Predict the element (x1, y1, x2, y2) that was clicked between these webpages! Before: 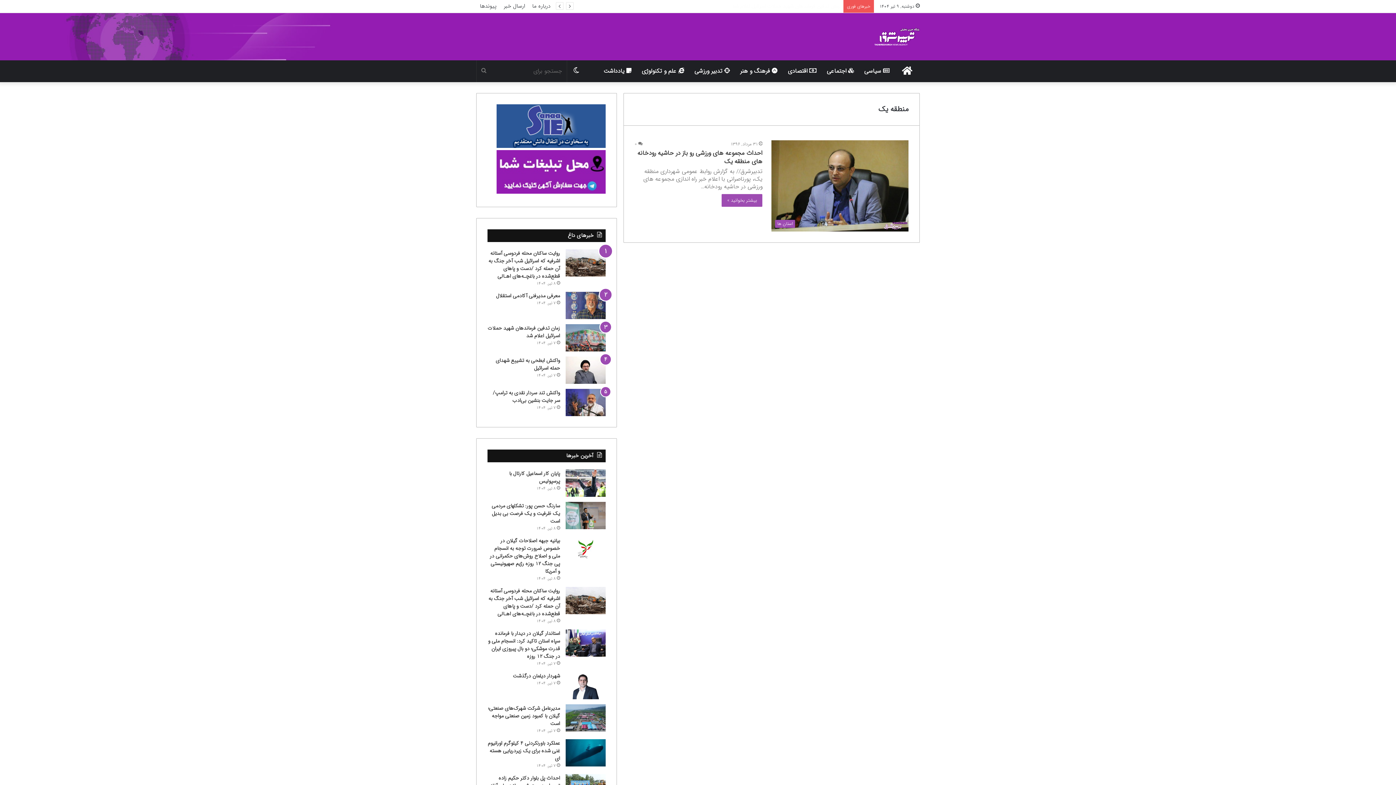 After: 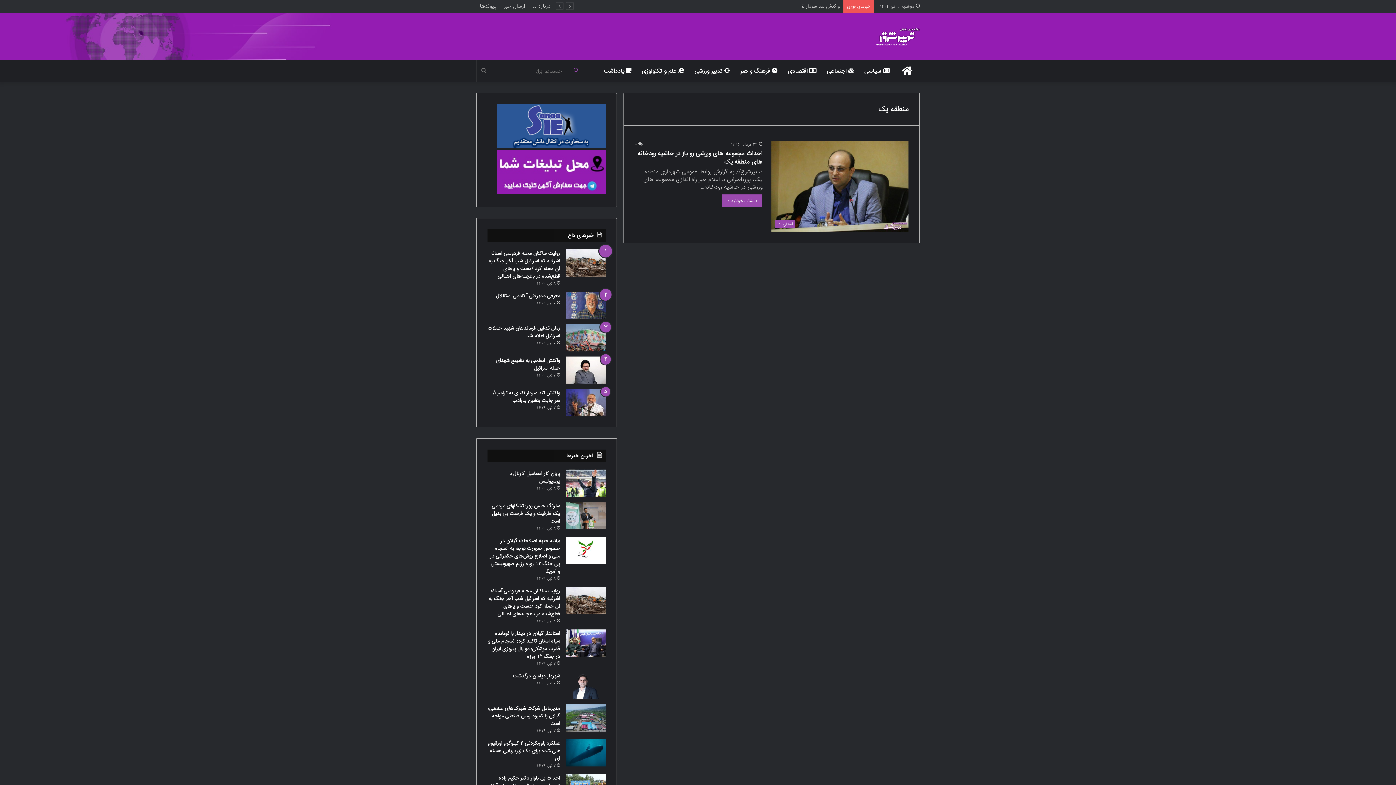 Action: bbox: (570, 60, 581, 82) label: تغییر پوسته